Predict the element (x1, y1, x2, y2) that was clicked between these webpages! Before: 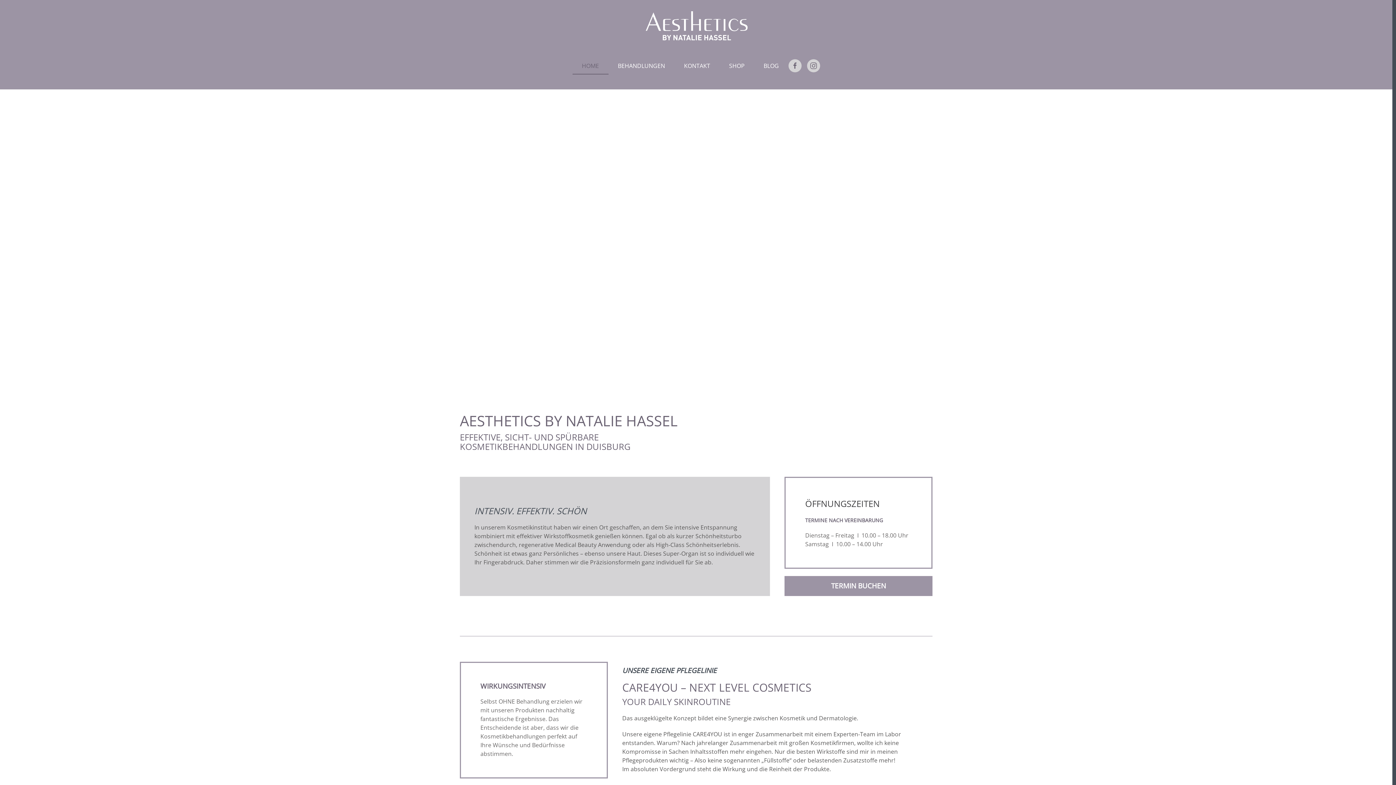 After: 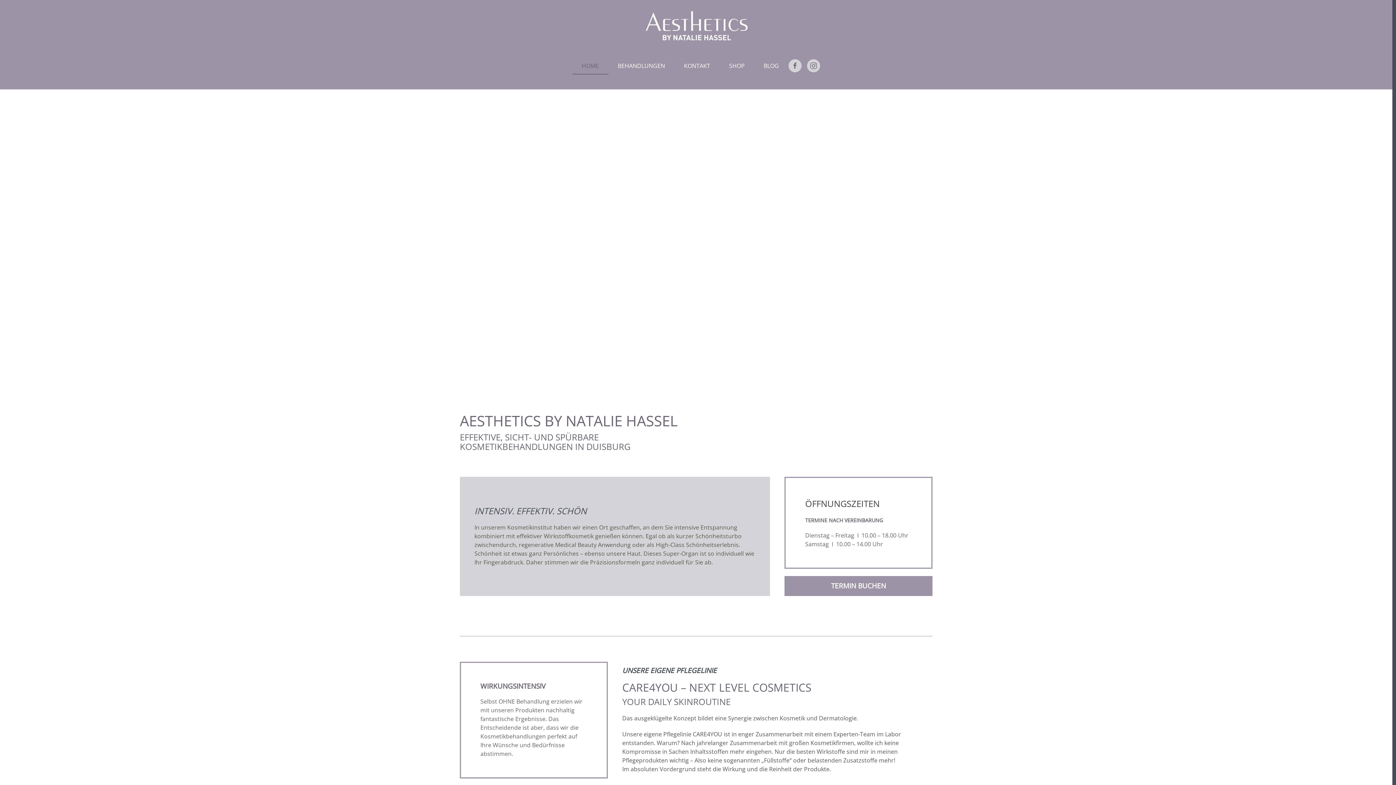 Action: bbox: (641, 18, 750, 30) label: Zurück zur Startseite